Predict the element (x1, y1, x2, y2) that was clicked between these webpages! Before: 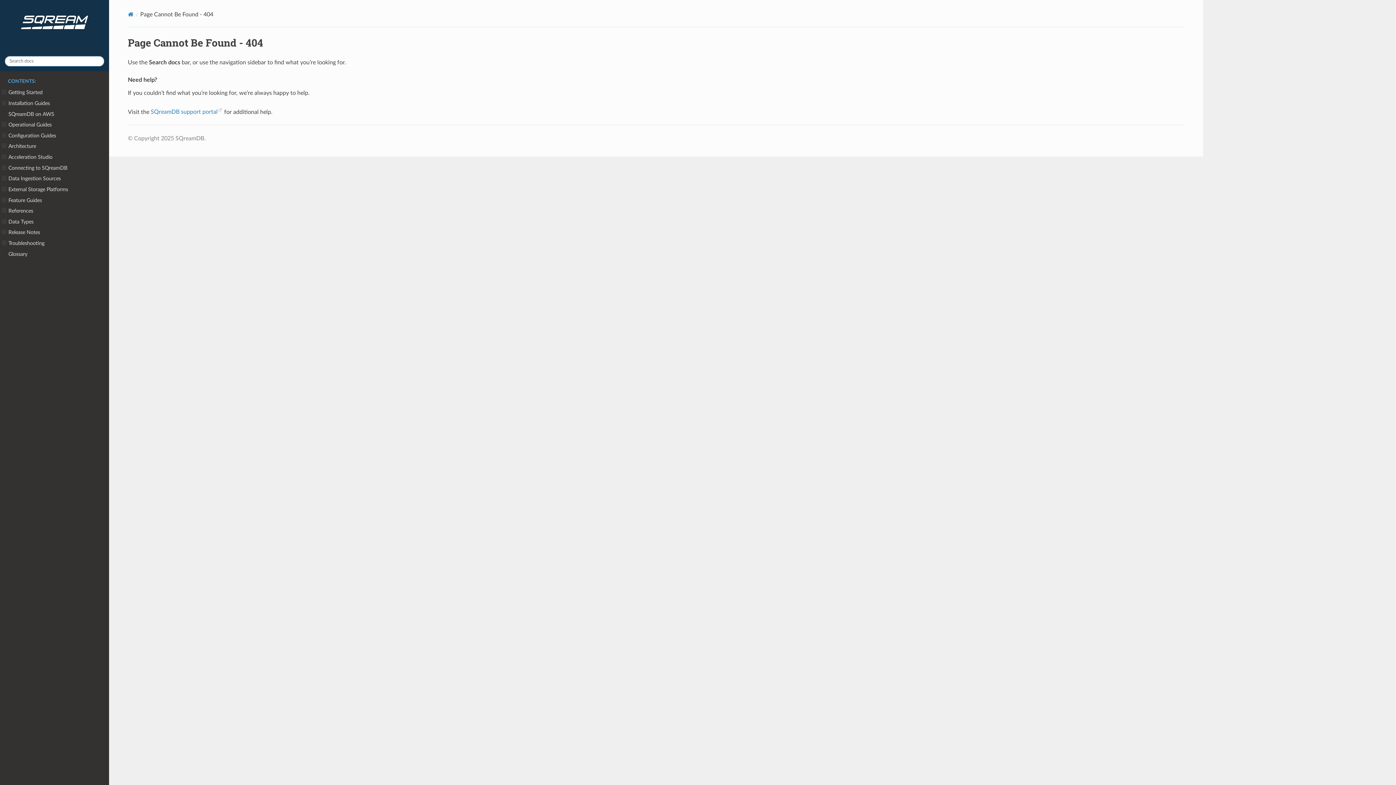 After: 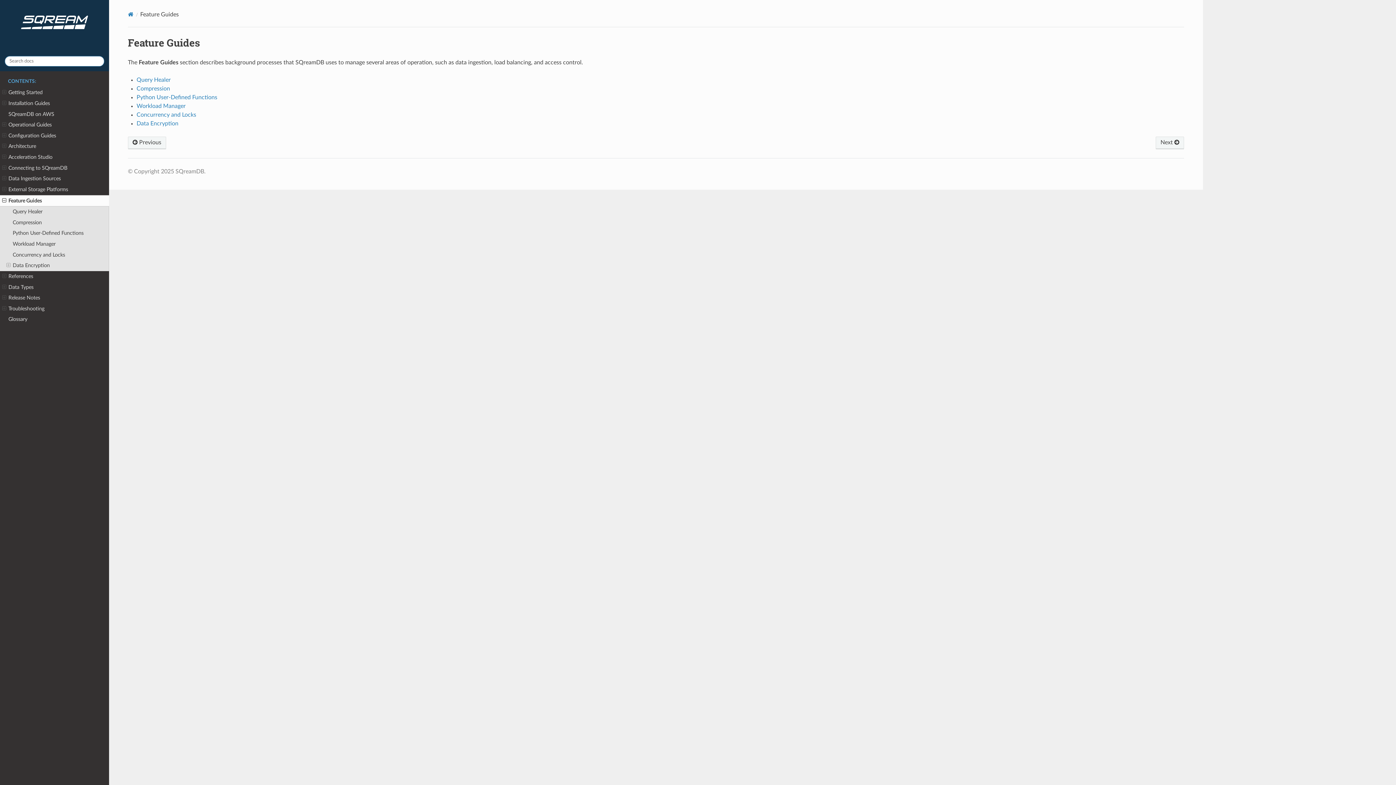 Action: bbox: (0, 195, 109, 205) label: Feature Guides